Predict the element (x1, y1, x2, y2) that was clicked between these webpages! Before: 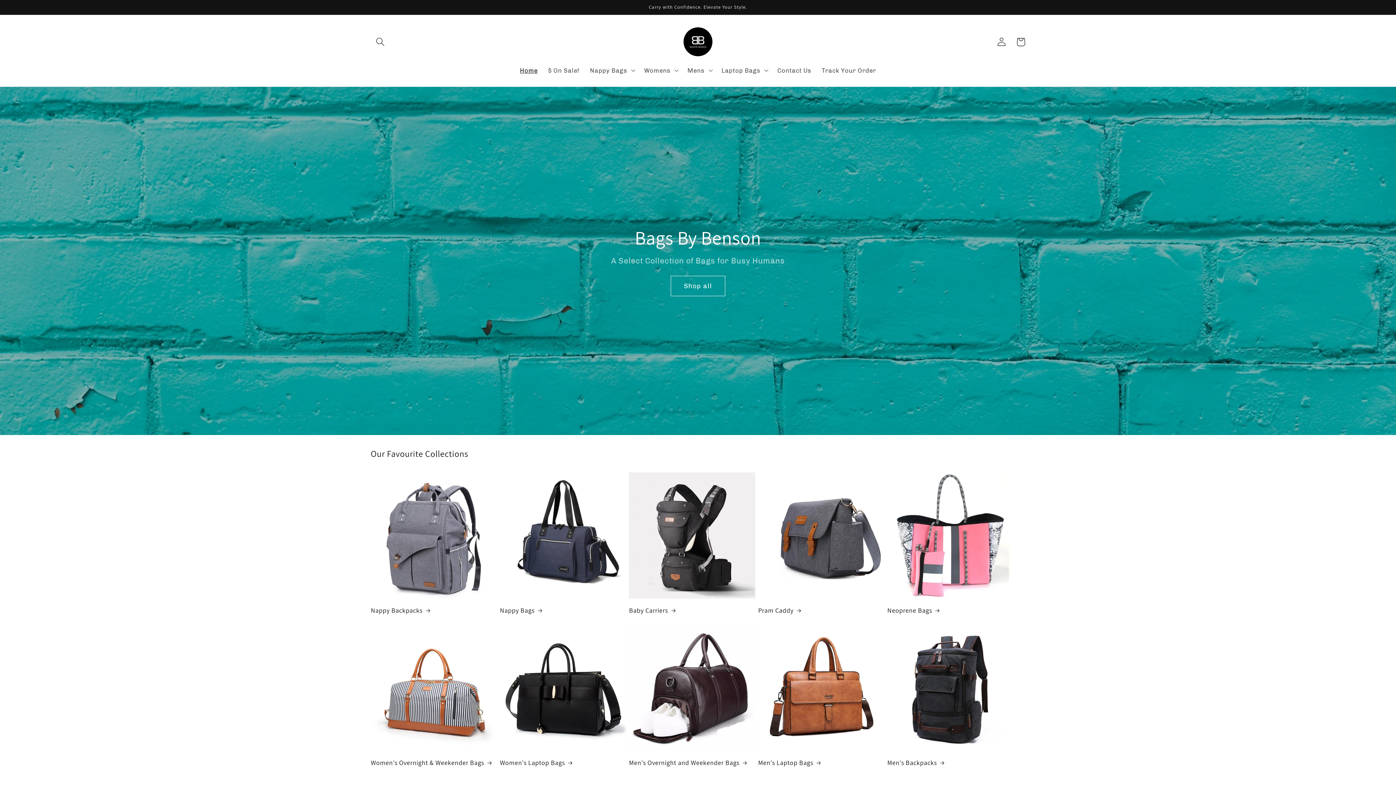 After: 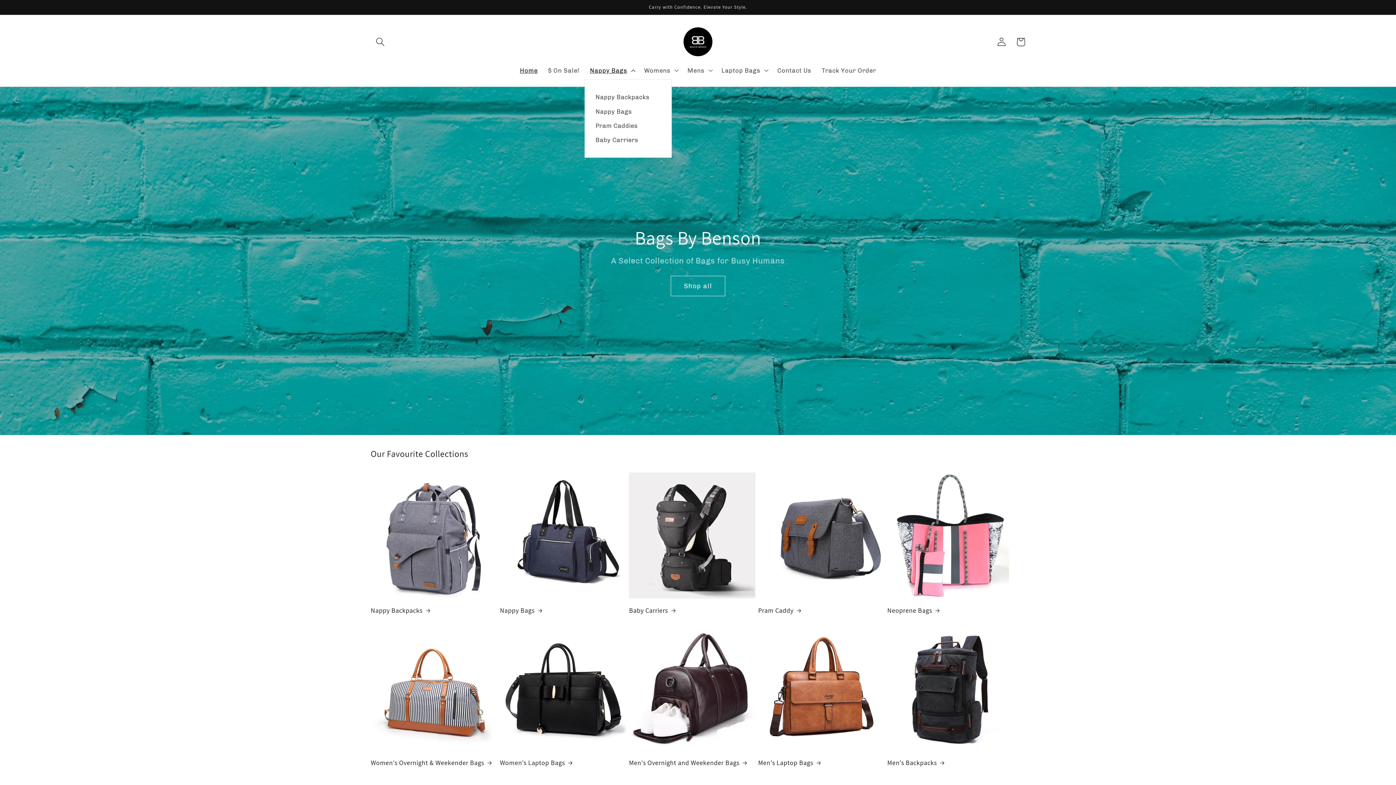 Action: bbox: (584, 61, 639, 79) label: Nappy Bags